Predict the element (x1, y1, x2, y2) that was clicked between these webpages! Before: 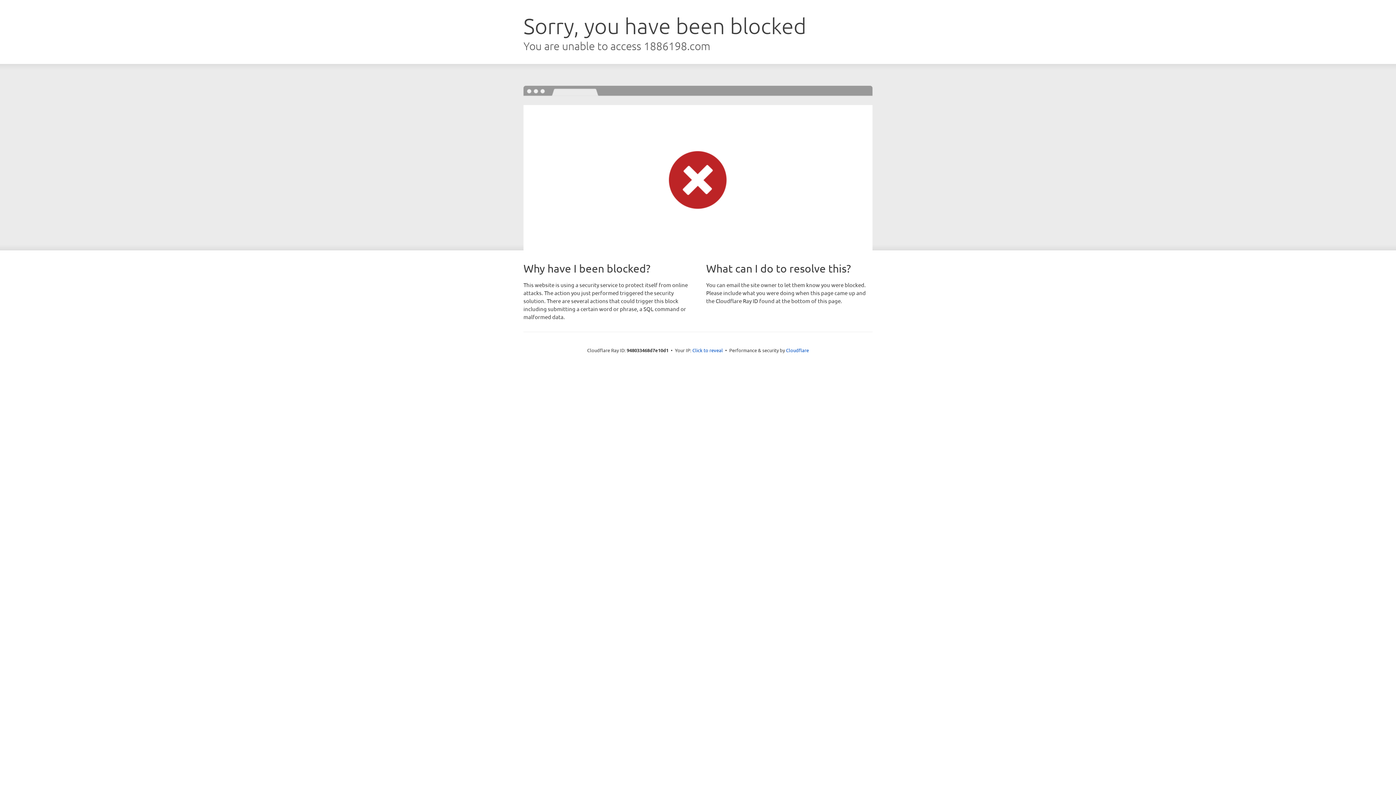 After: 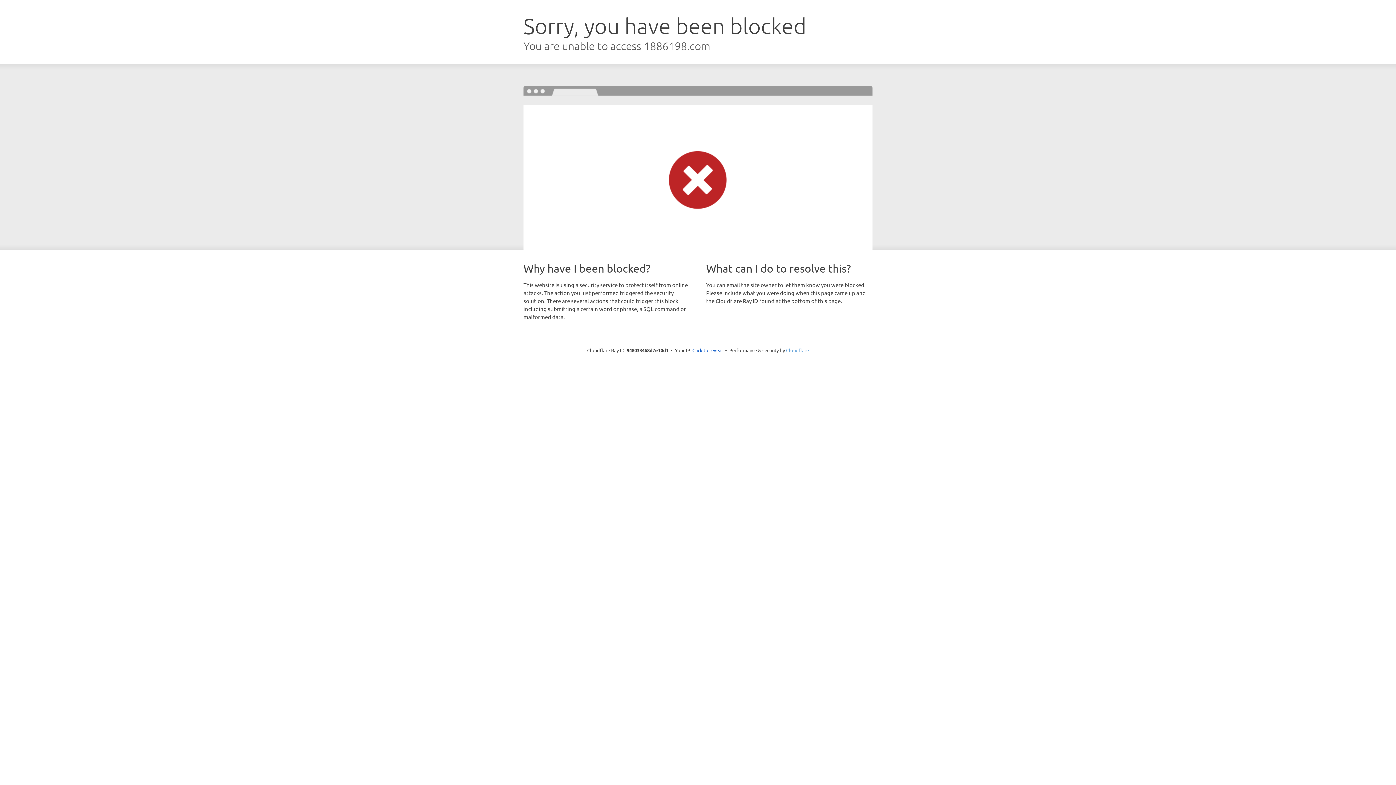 Action: bbox: (786, 347, 809, 353) label: Cloudflare